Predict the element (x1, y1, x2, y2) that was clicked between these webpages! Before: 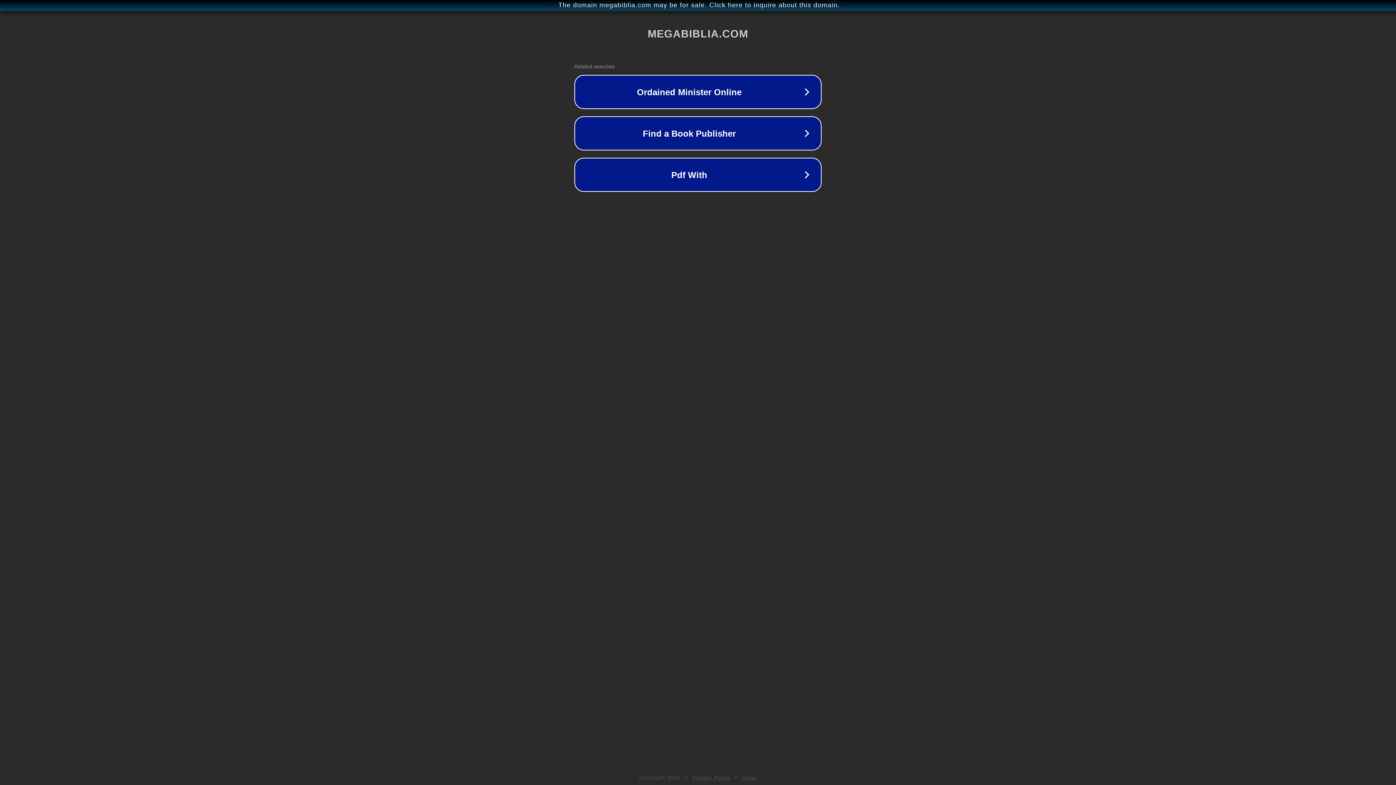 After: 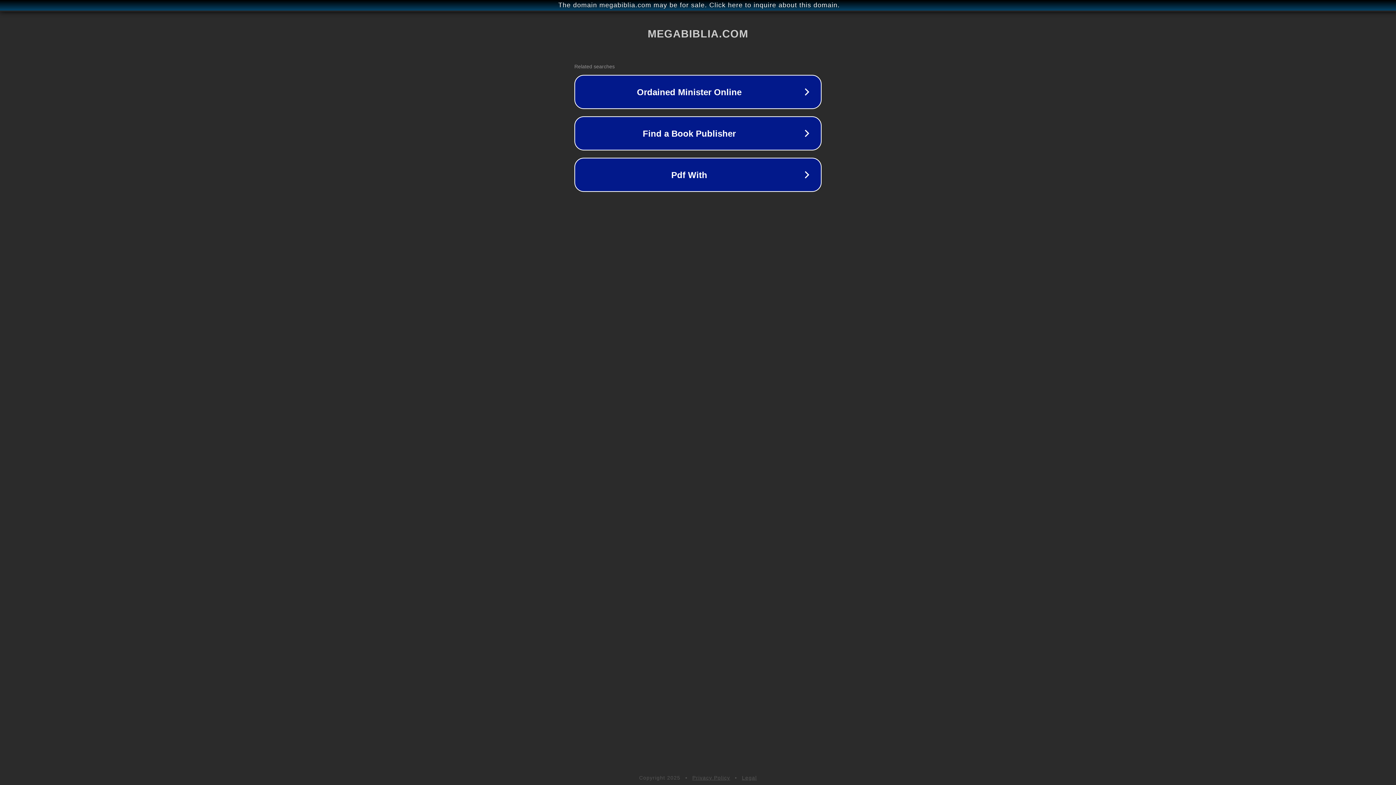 Action: label: Legal bbox: (742, 775, 757, 781)